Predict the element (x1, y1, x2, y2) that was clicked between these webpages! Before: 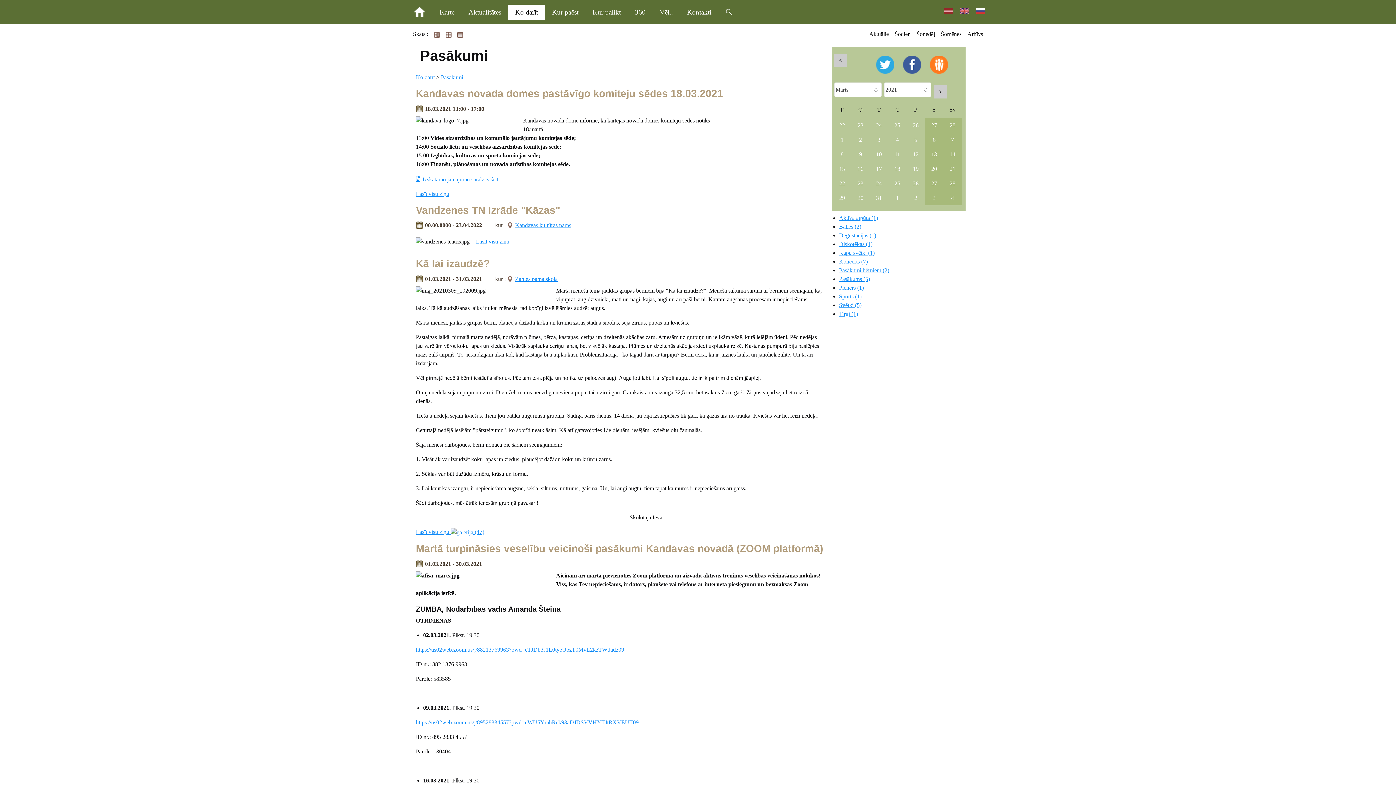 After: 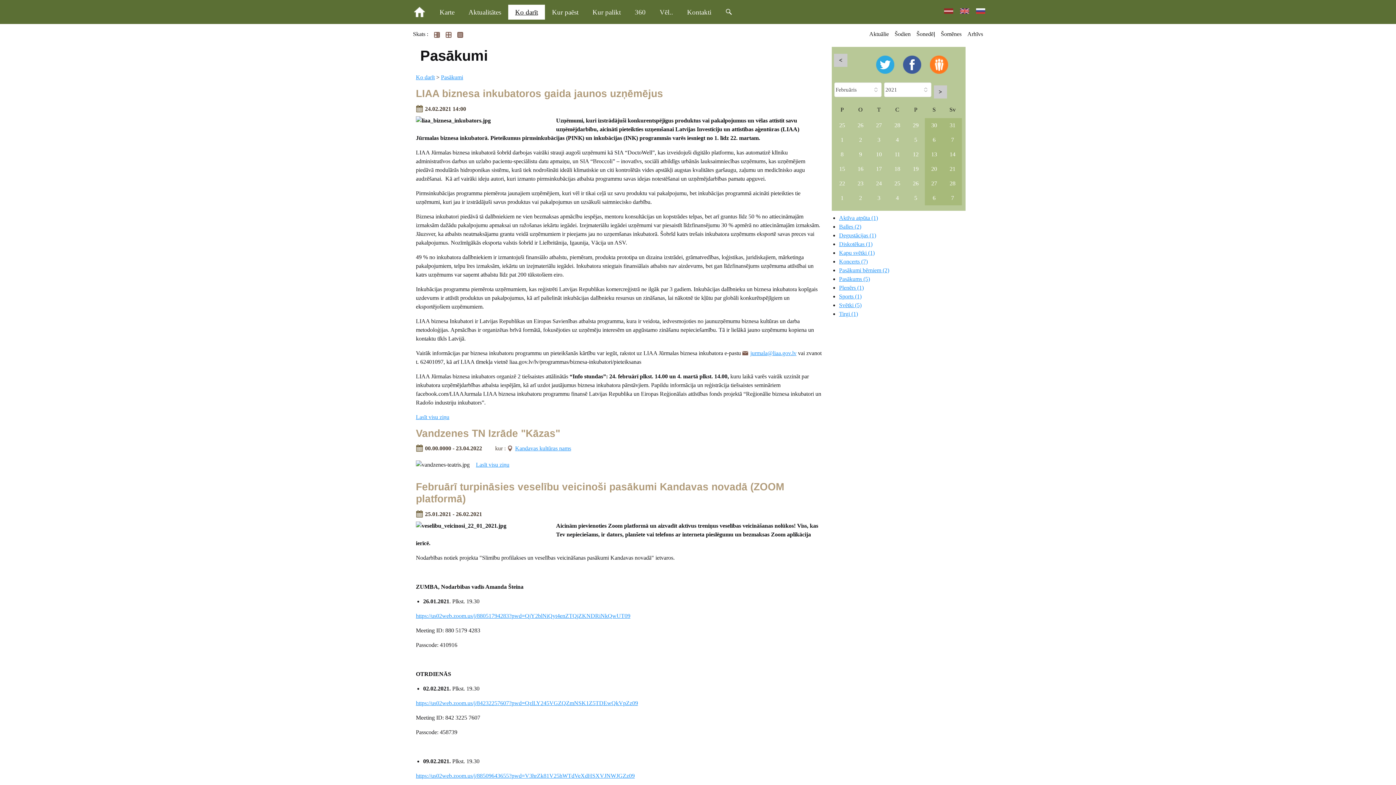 Action: bbox: (869, 118, 888, 132) label: 24